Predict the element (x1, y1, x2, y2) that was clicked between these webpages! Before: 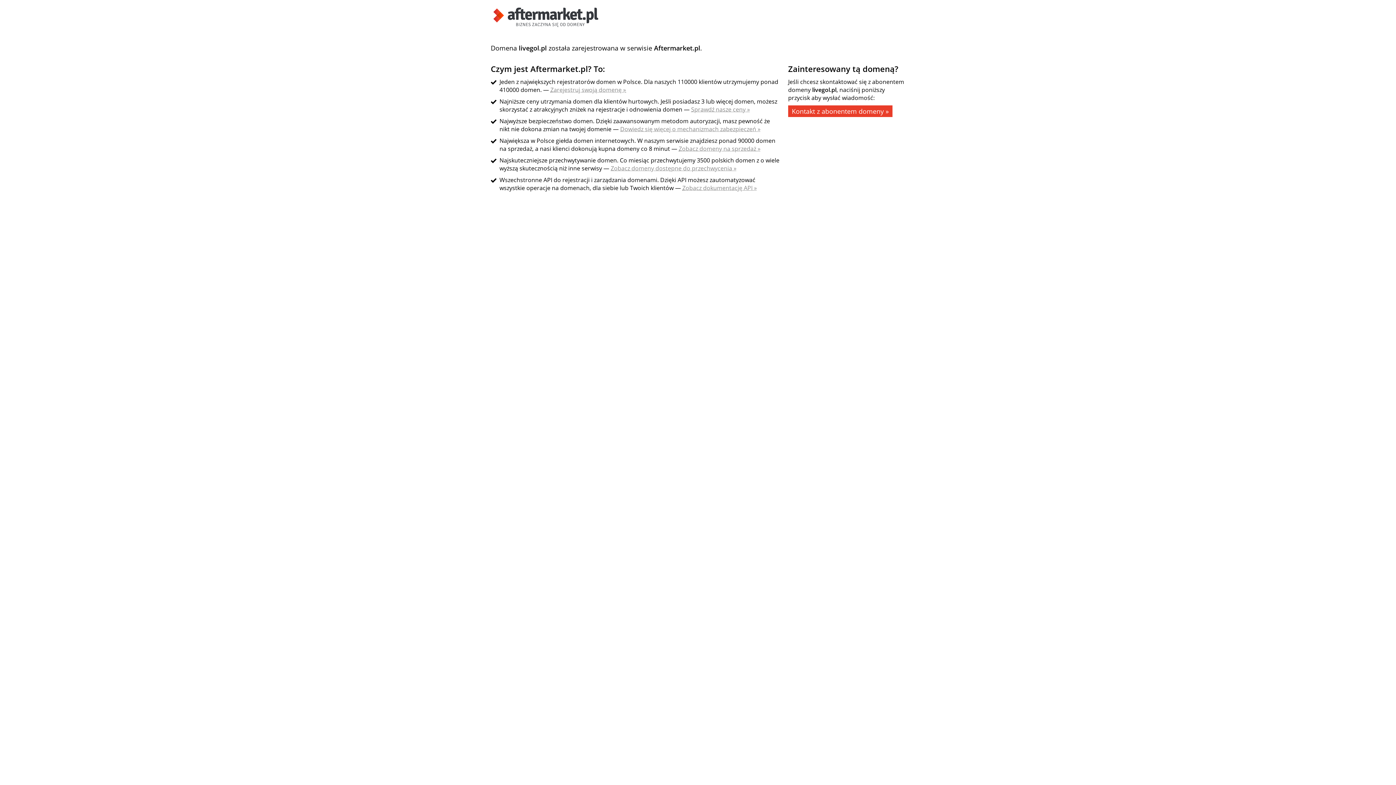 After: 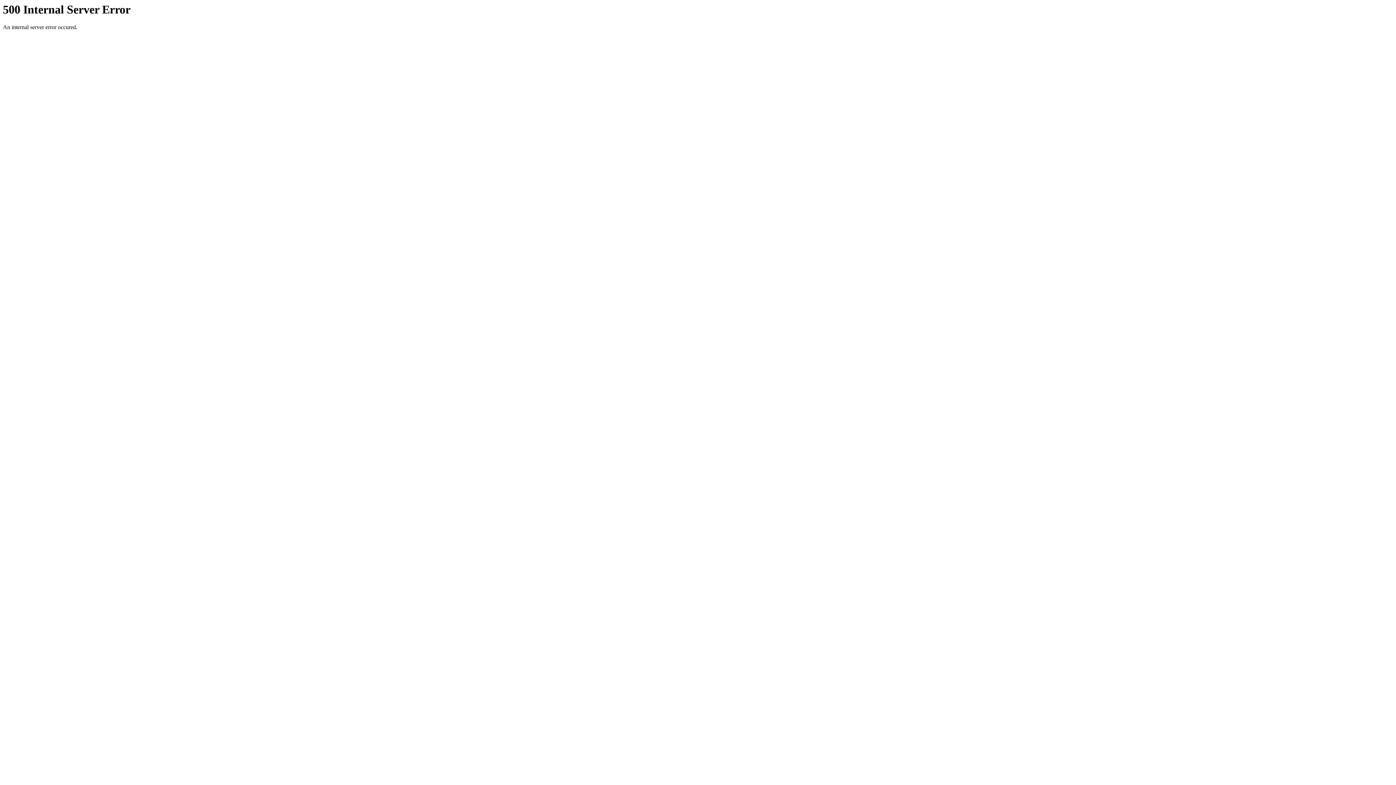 Action: bbox: (620, 125, 760, 133) label: Dowiedz się więcej o mechanizmach zabezpieczeń »